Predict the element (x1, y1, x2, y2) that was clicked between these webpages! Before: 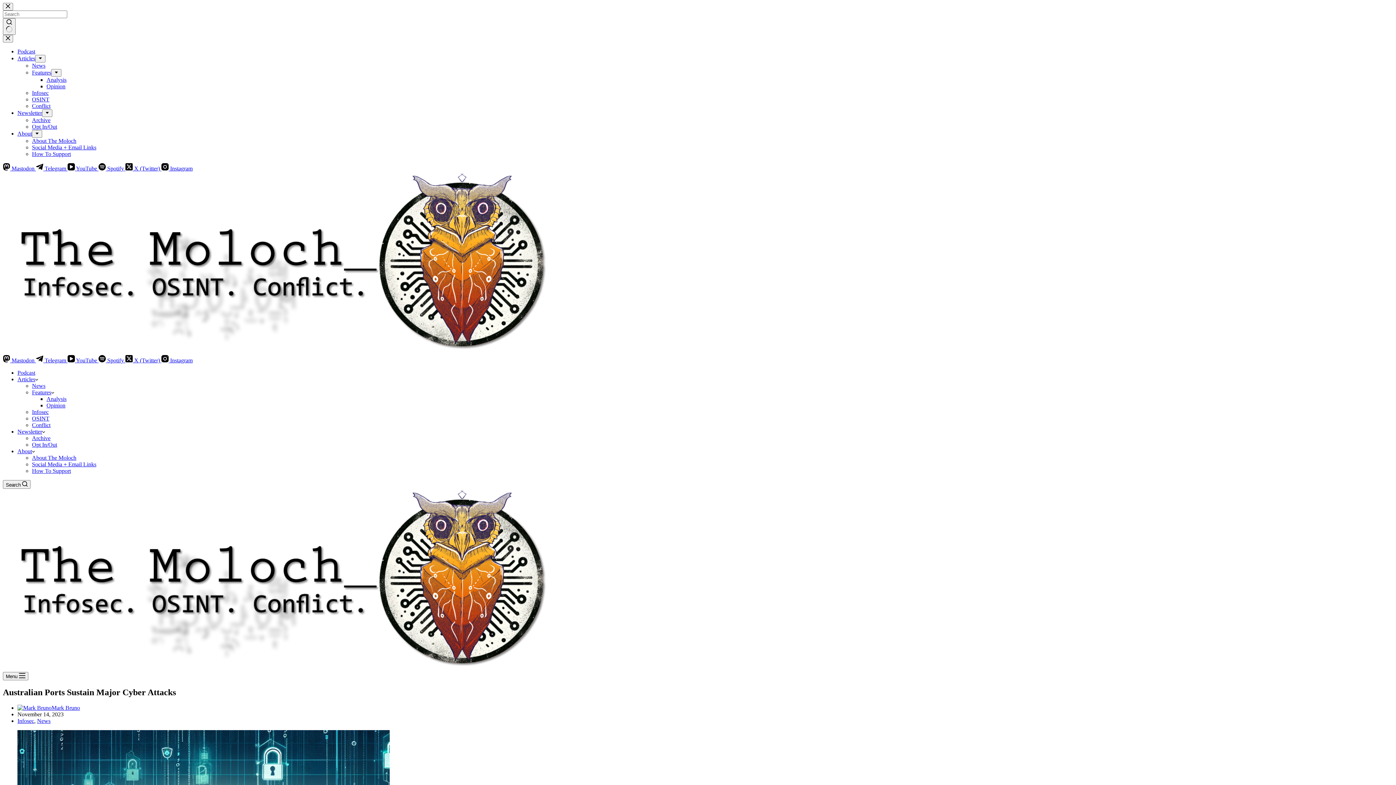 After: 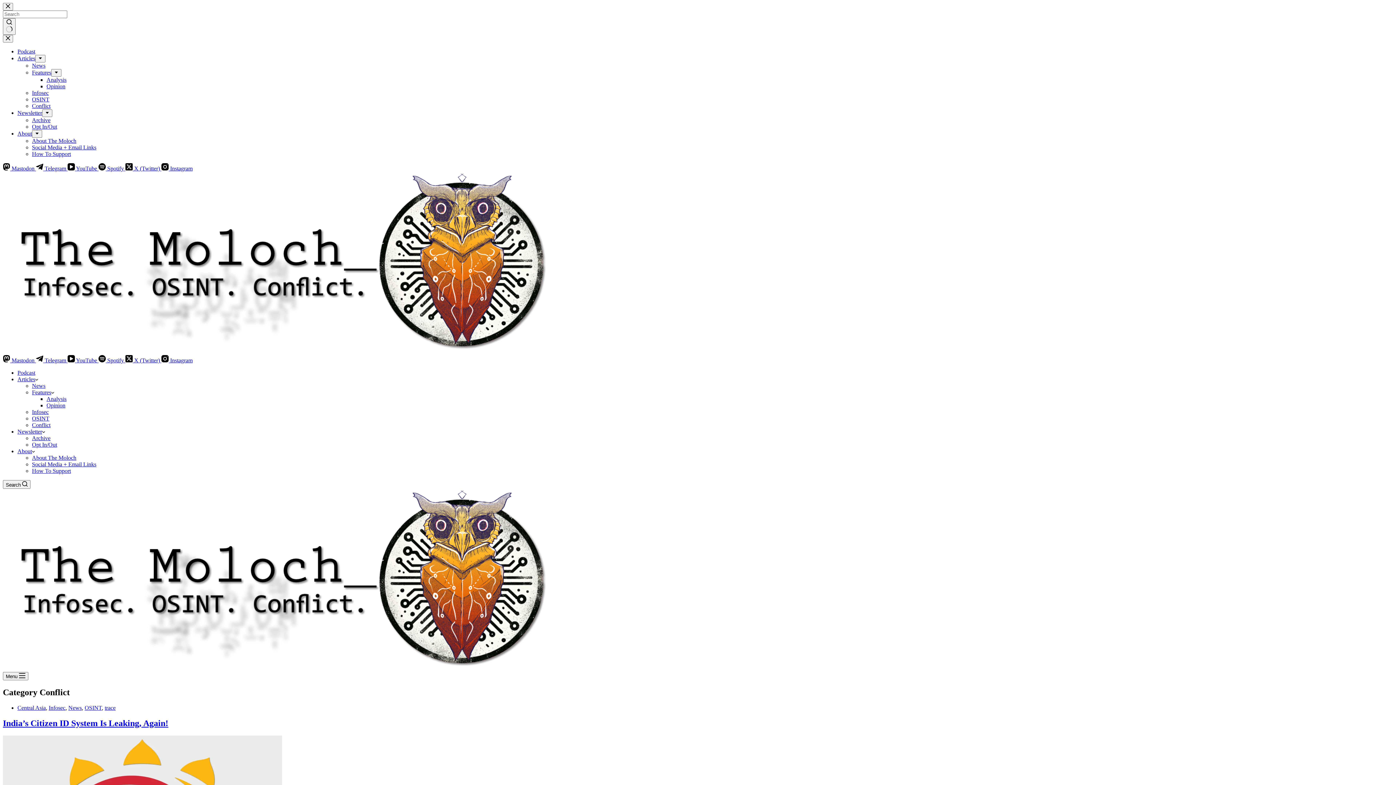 Action: bbox: (32, 102, 50, 109) label: Conflict